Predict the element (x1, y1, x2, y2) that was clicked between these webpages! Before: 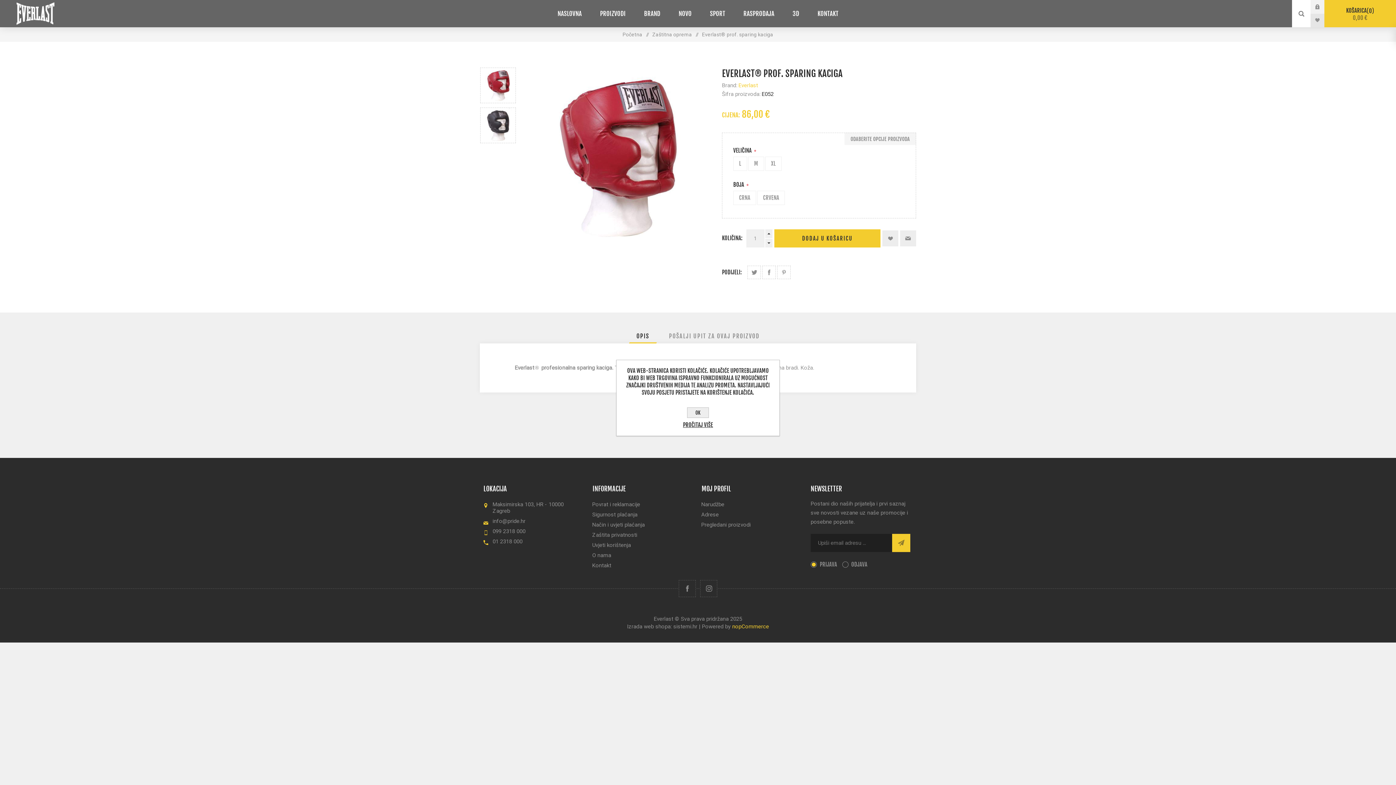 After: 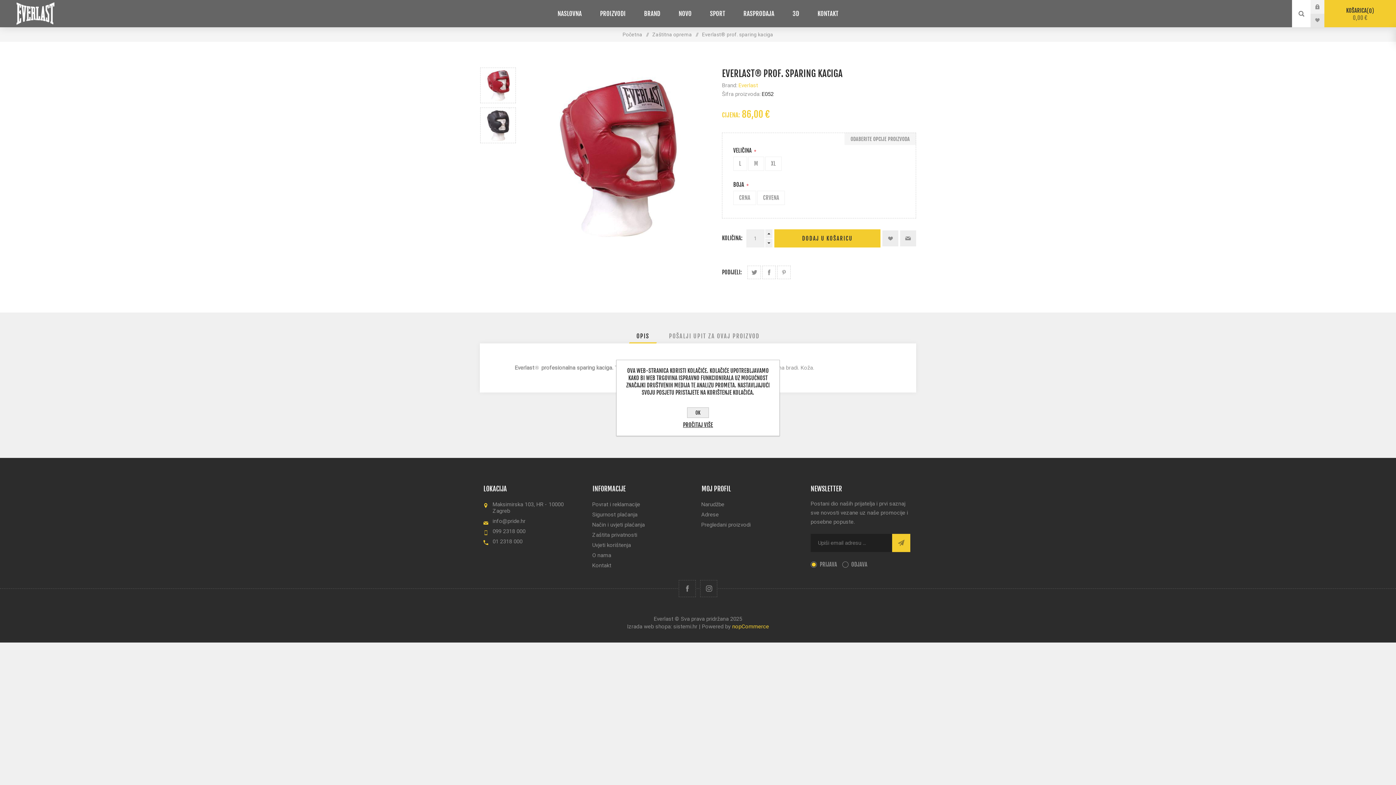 Action: bbox: (480, 67, 516, 103)